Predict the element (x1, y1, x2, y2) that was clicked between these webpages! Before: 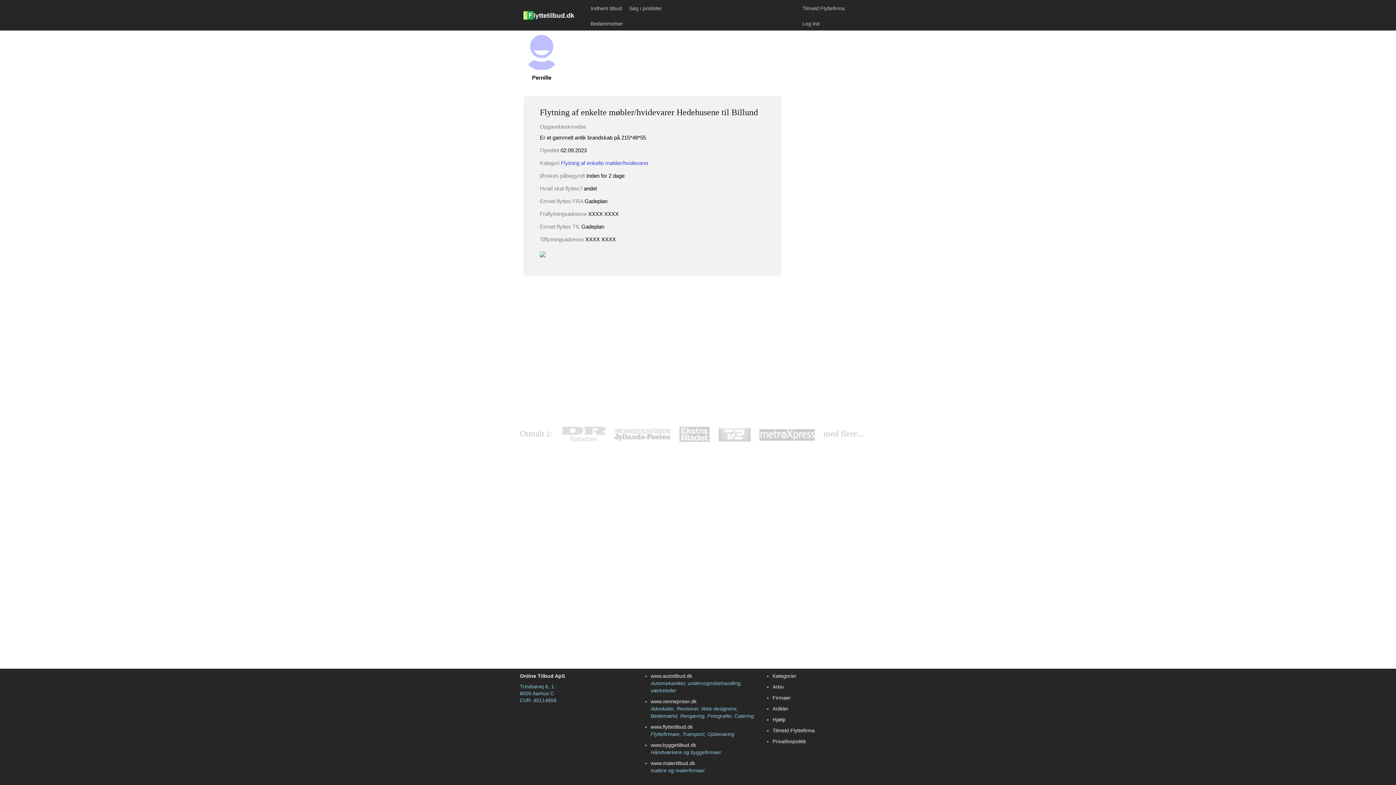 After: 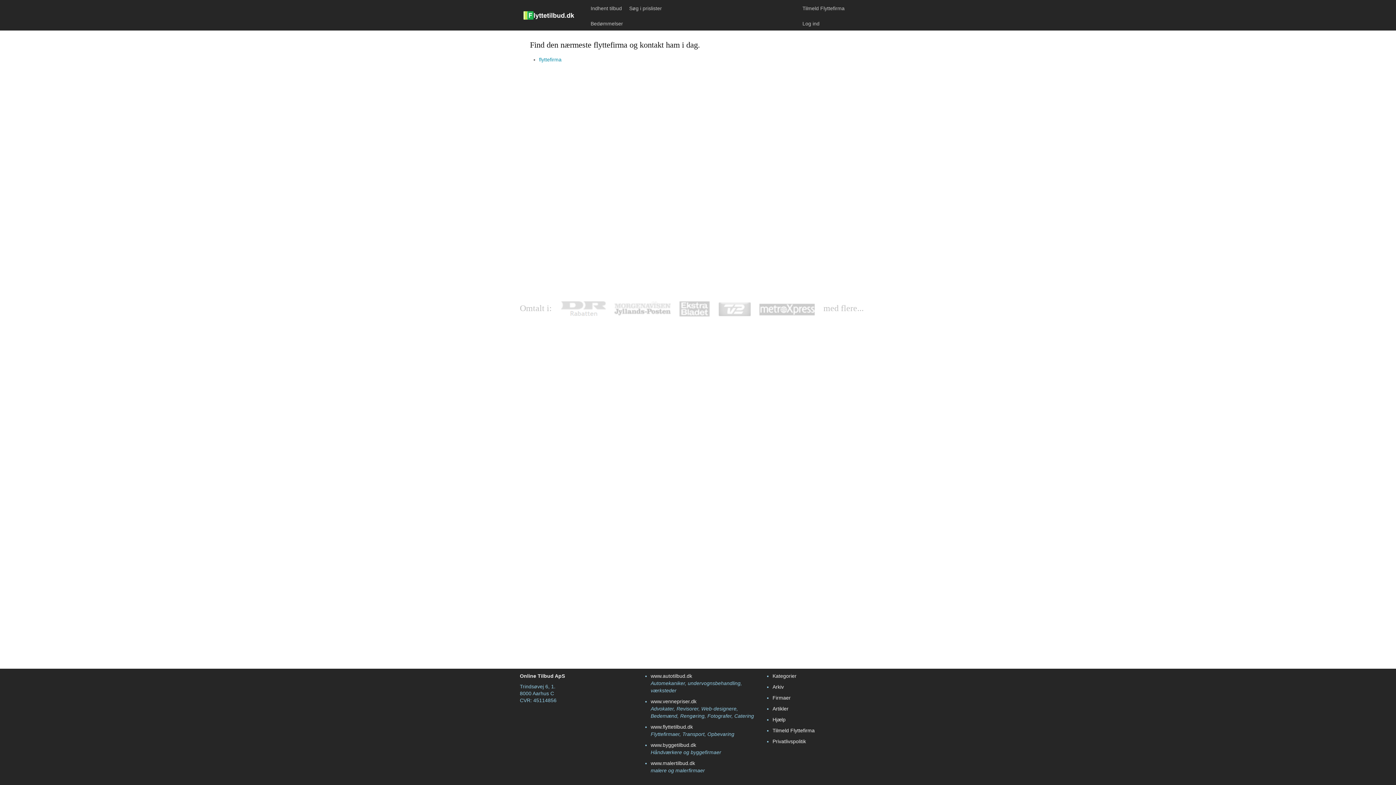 Action: bbox: (772, 673, 796, 679) label: Kategorier